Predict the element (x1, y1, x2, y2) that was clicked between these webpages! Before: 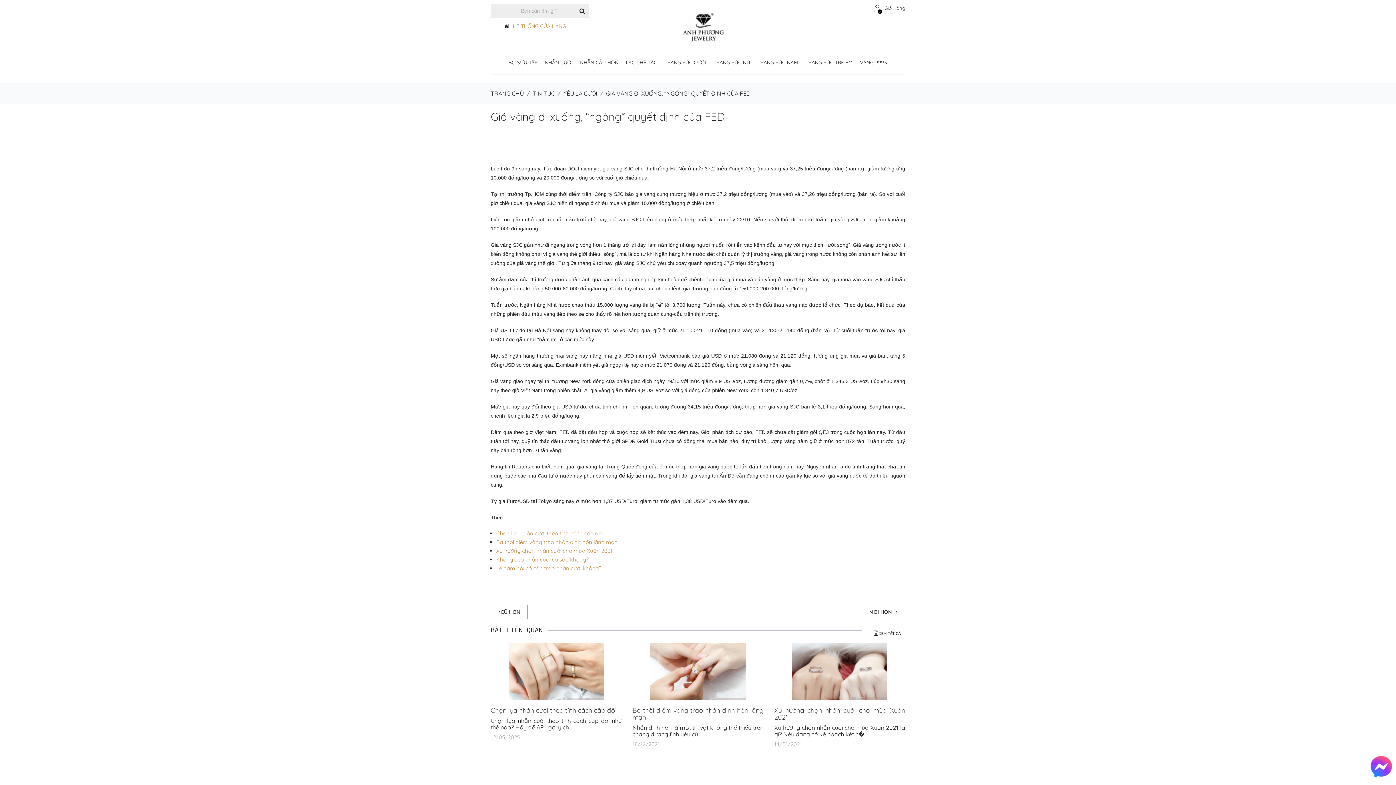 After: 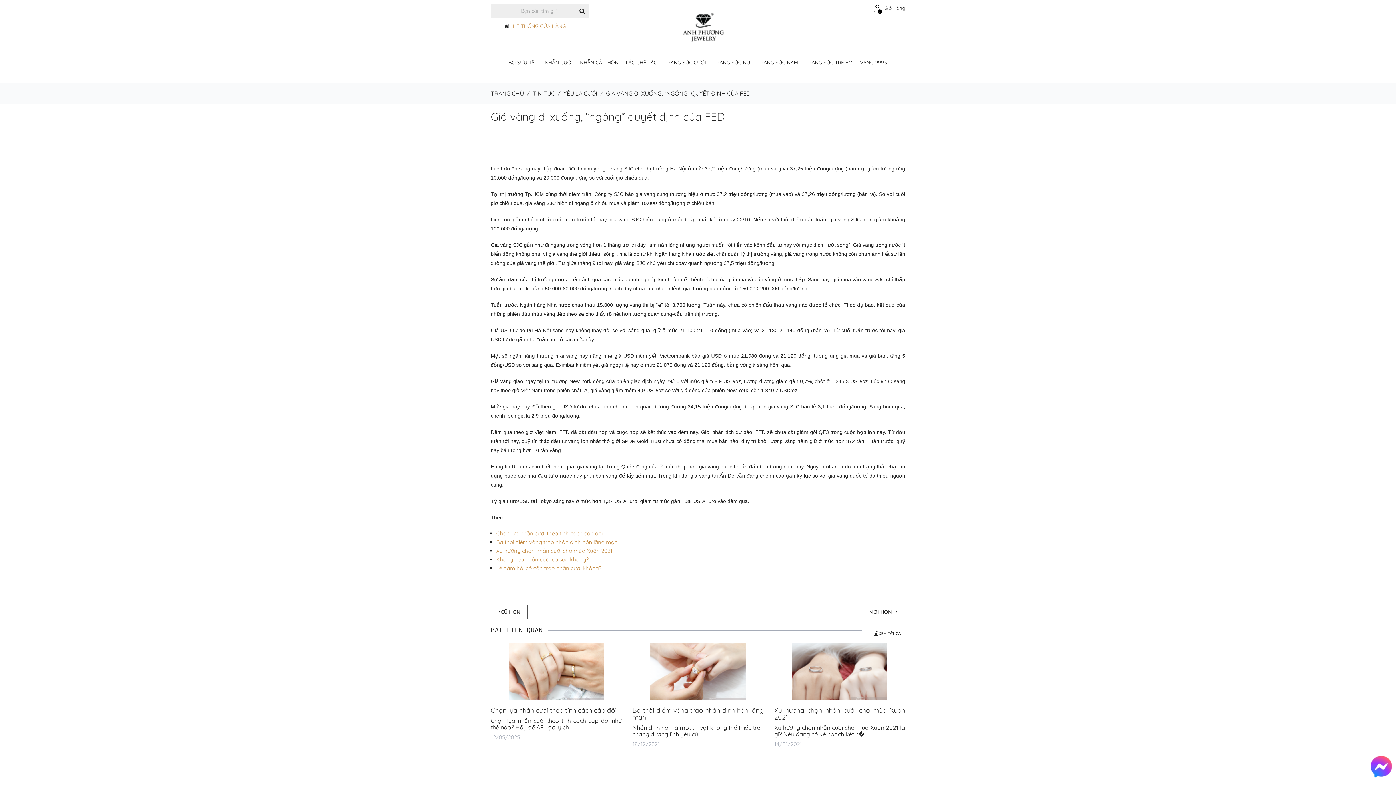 Action: bbox: (1370, 756, 1392, 778)